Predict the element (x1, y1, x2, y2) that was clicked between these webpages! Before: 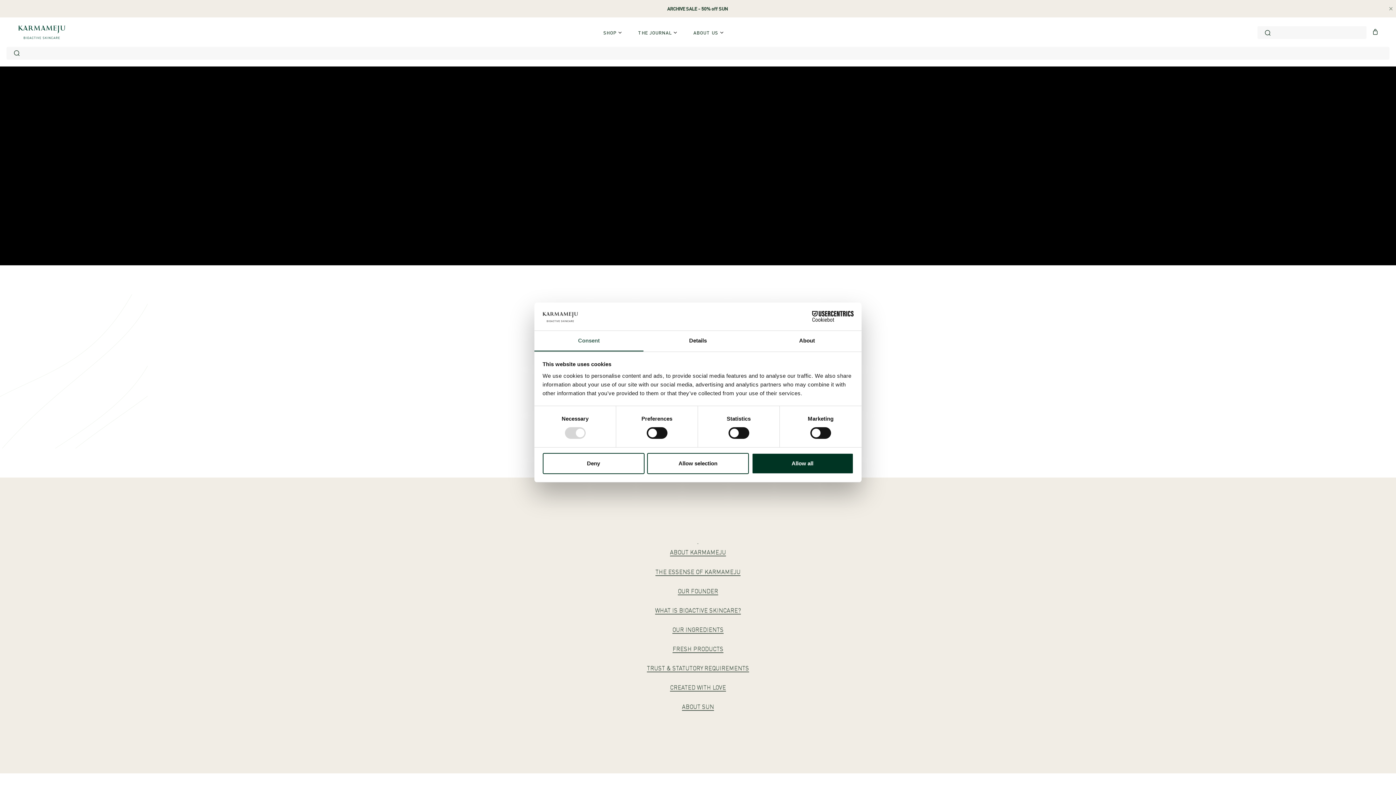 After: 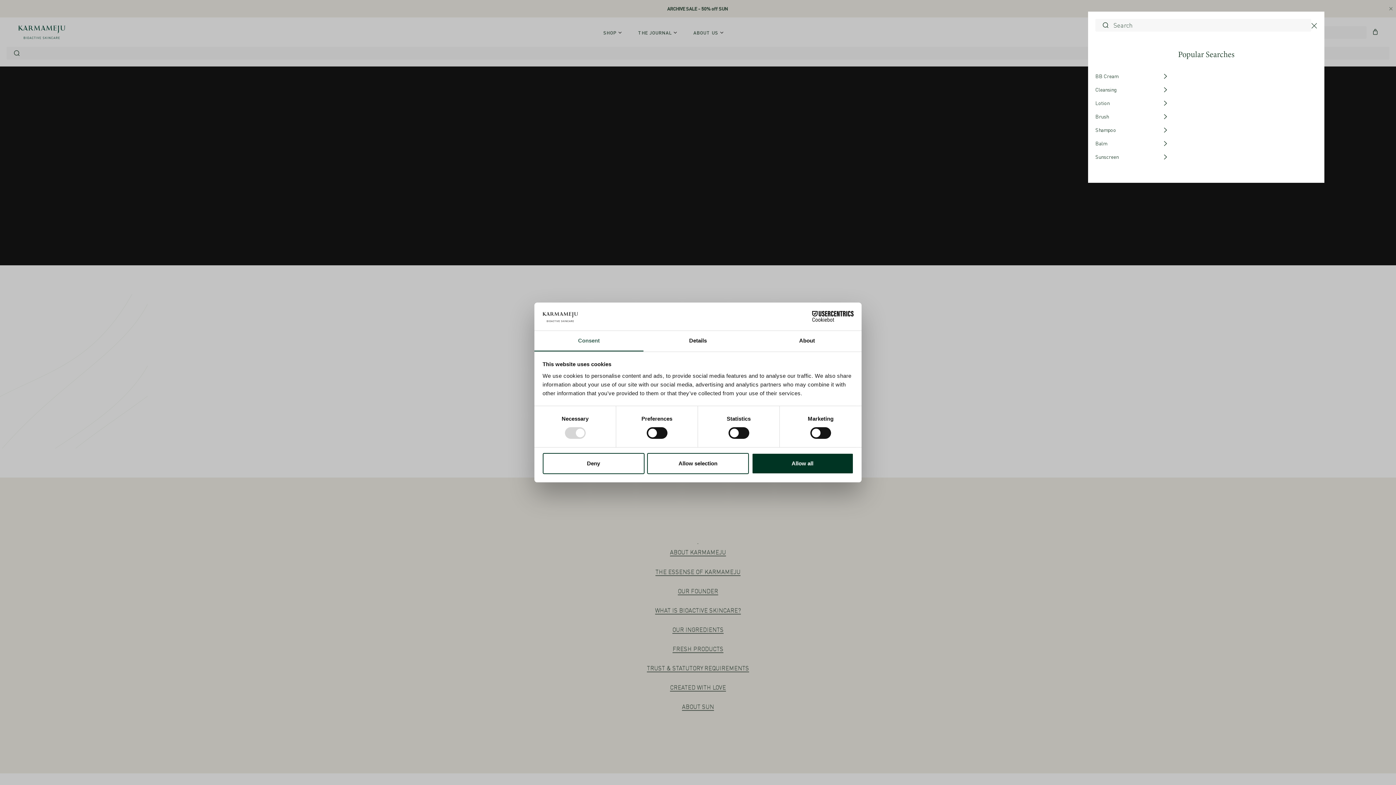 Action: bbox: (1257, 26, 1366, 38)